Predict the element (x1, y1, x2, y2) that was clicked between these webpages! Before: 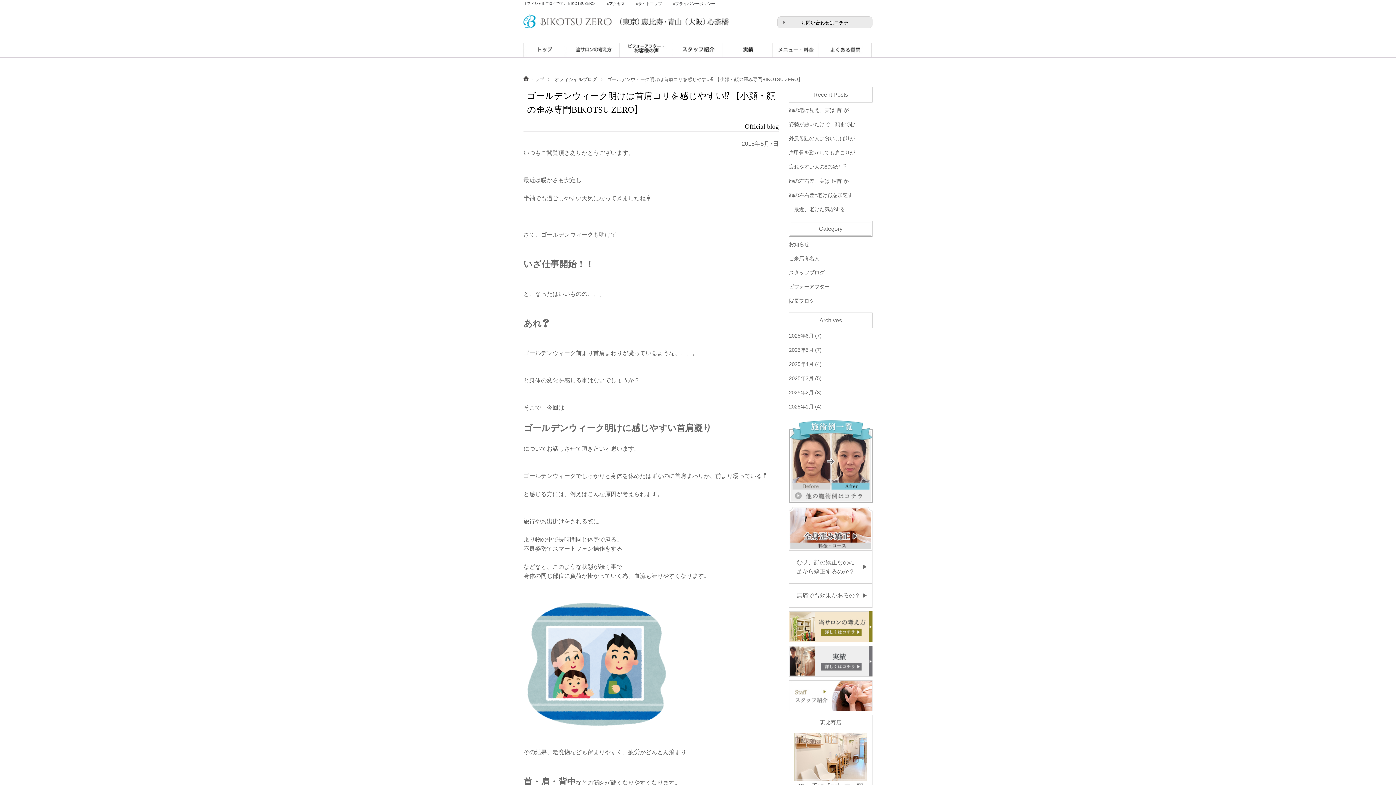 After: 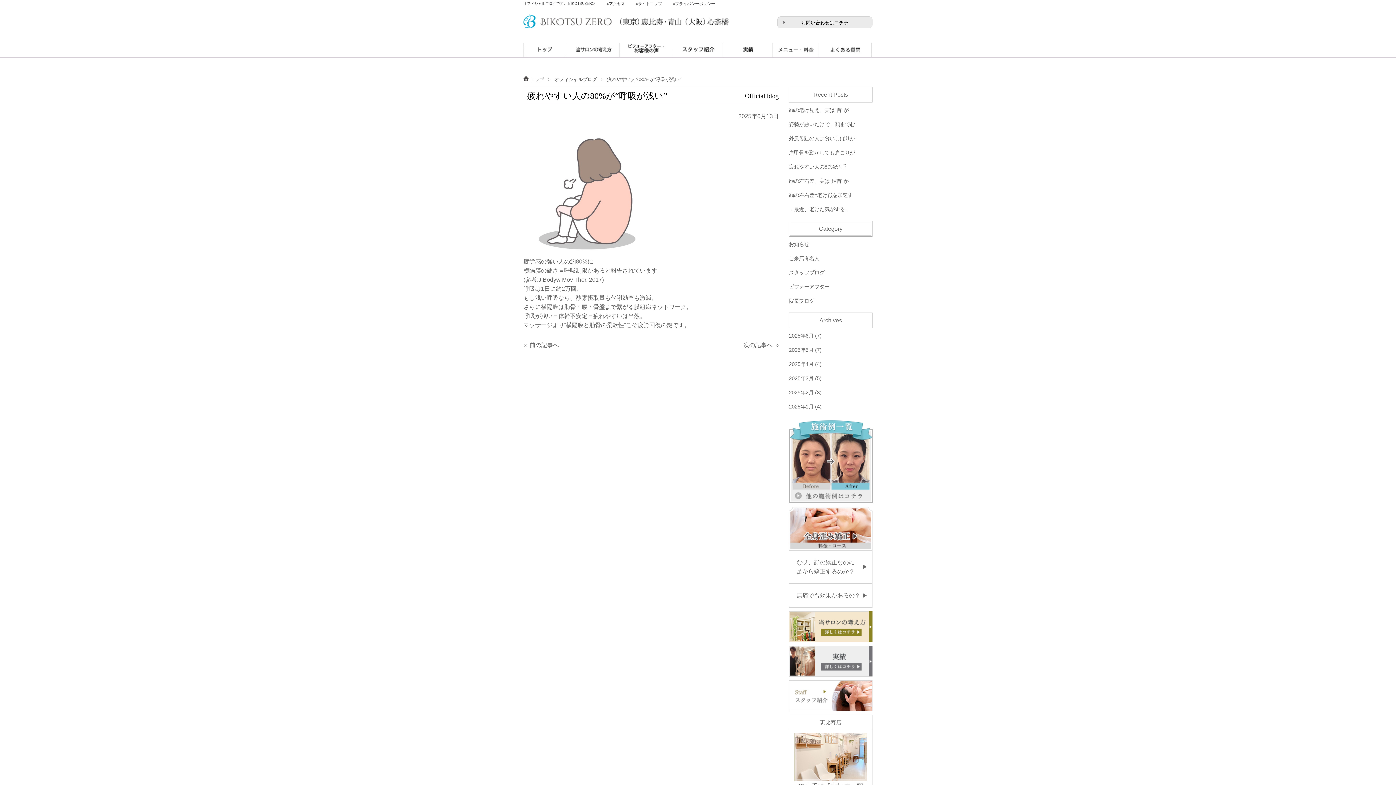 Action: bbox: (789, 164, 846, 169) label: 疲れやすい人の80%が“呼